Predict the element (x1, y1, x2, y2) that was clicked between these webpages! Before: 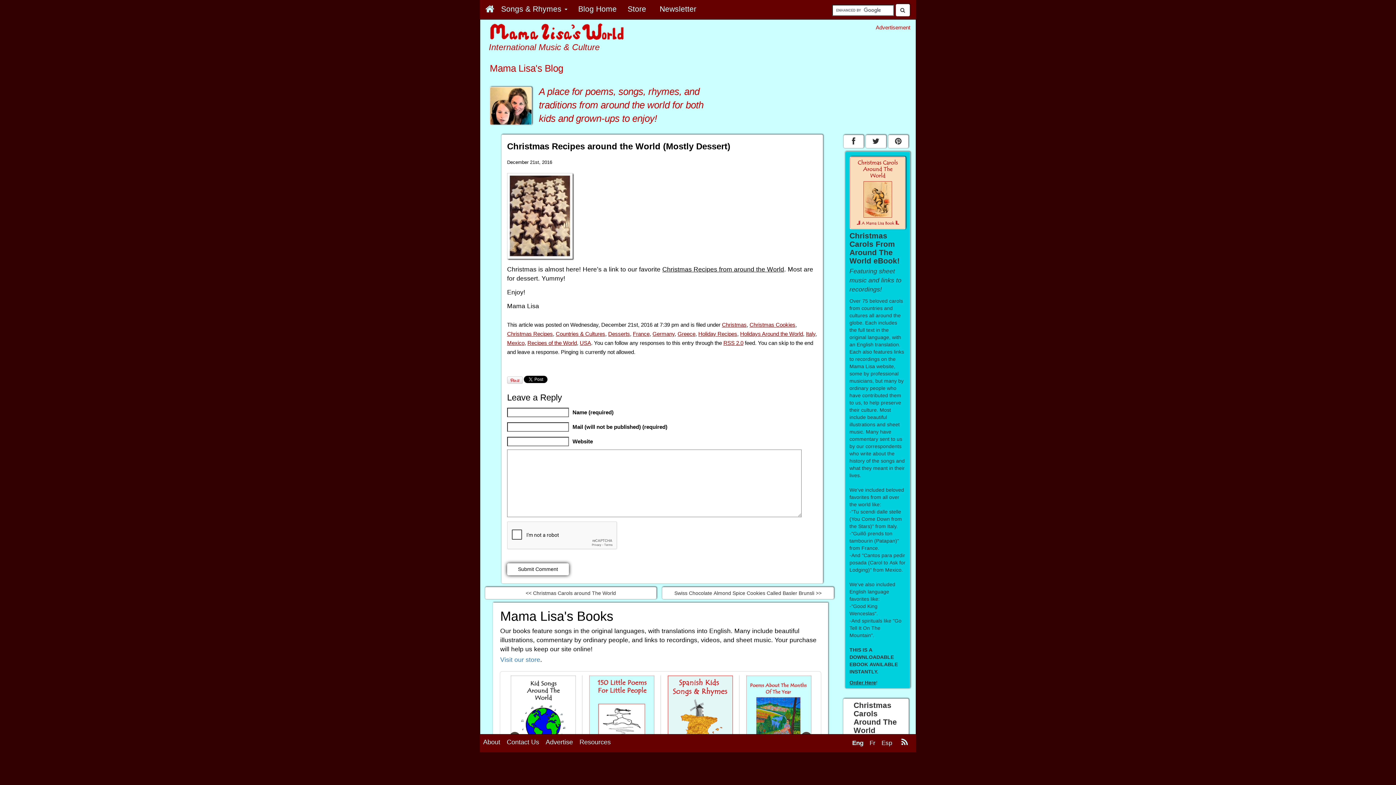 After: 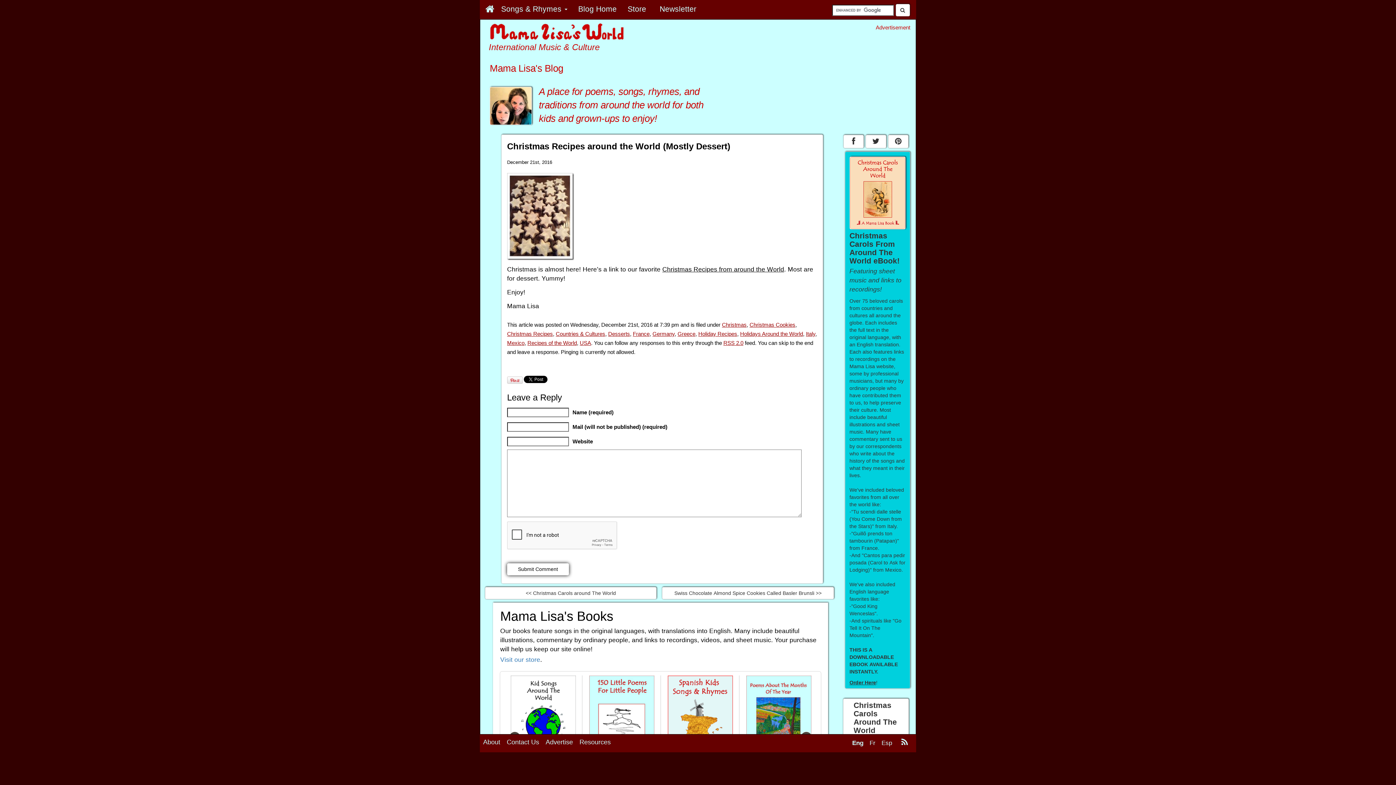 Action: bbox: (589, 676, 654, 760)